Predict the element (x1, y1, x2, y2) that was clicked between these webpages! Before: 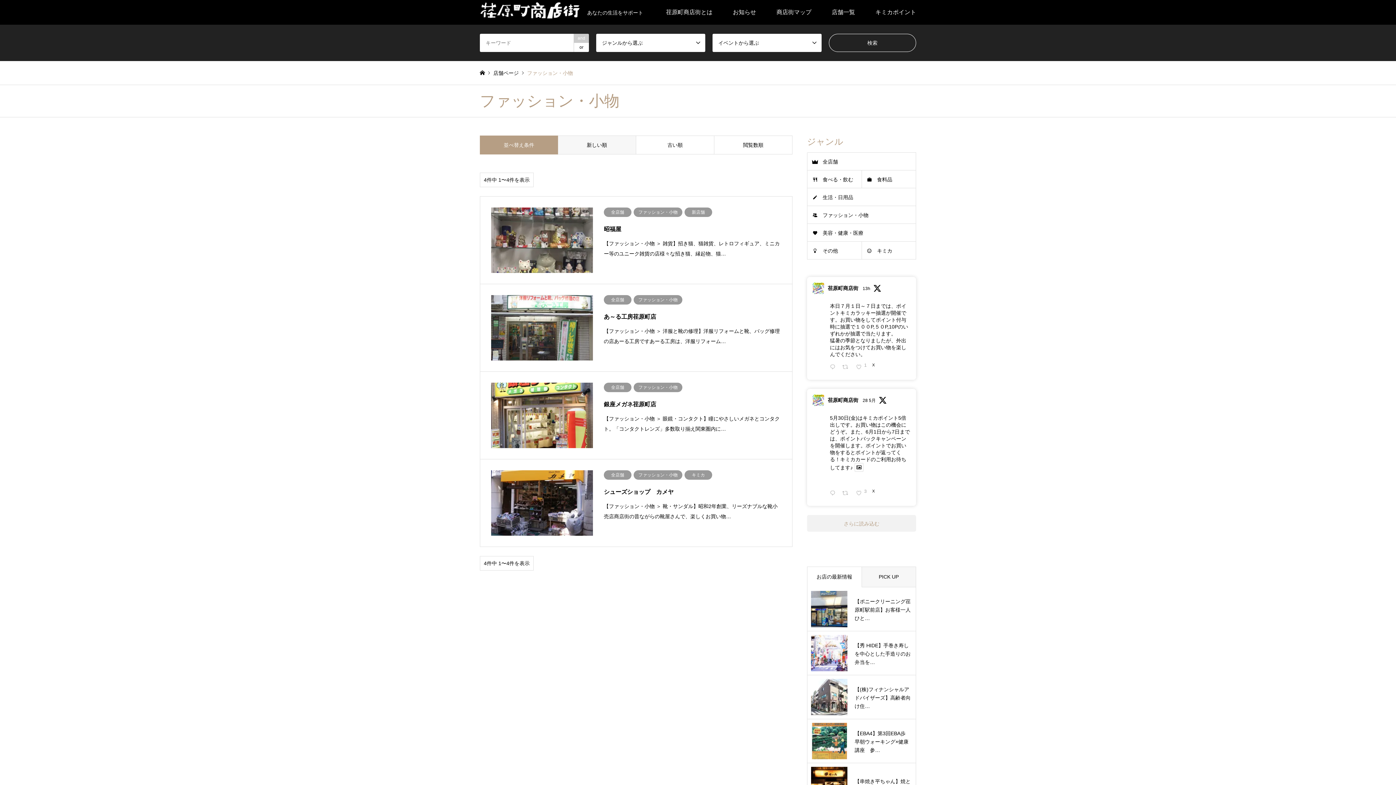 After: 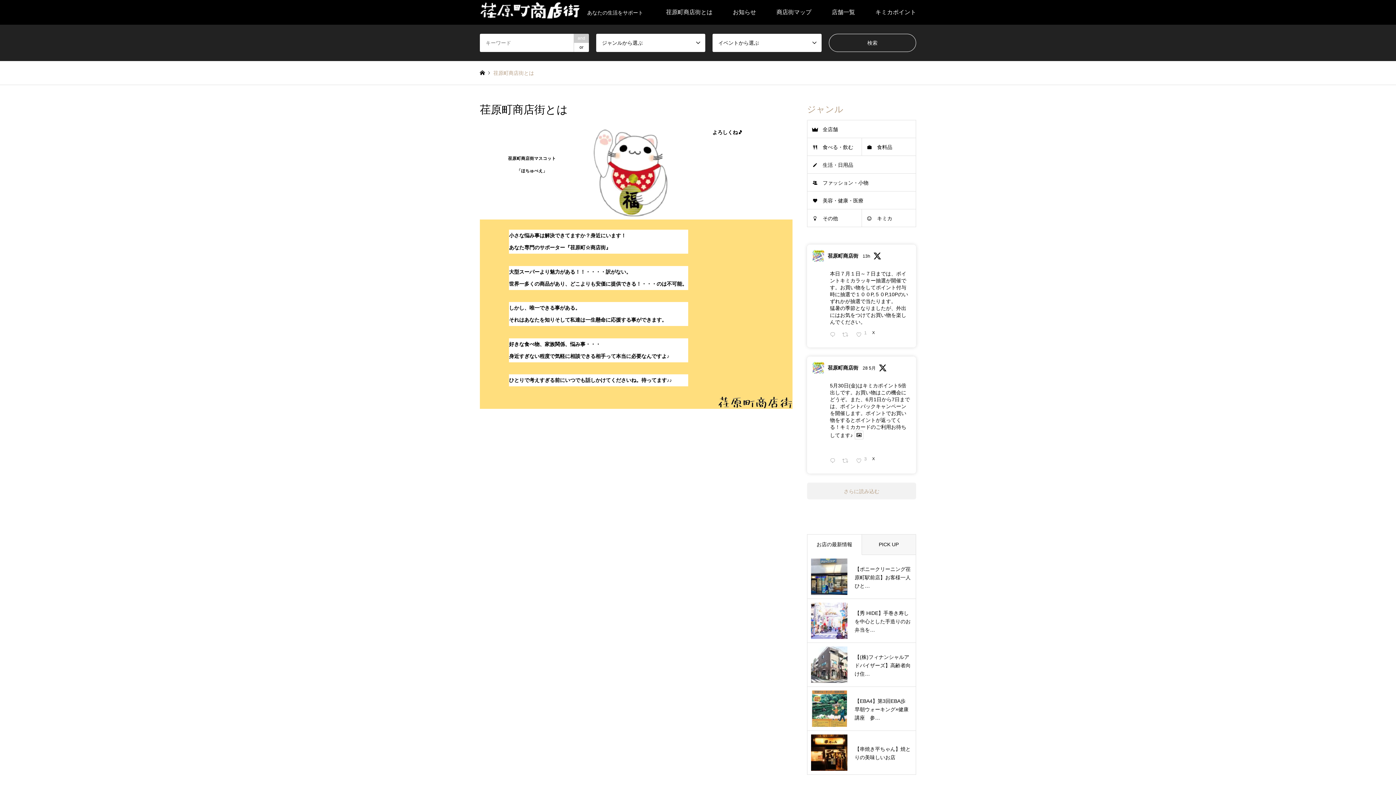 Action: bbox: (656, 0, 722, 24) label: 荏原町商店街とは